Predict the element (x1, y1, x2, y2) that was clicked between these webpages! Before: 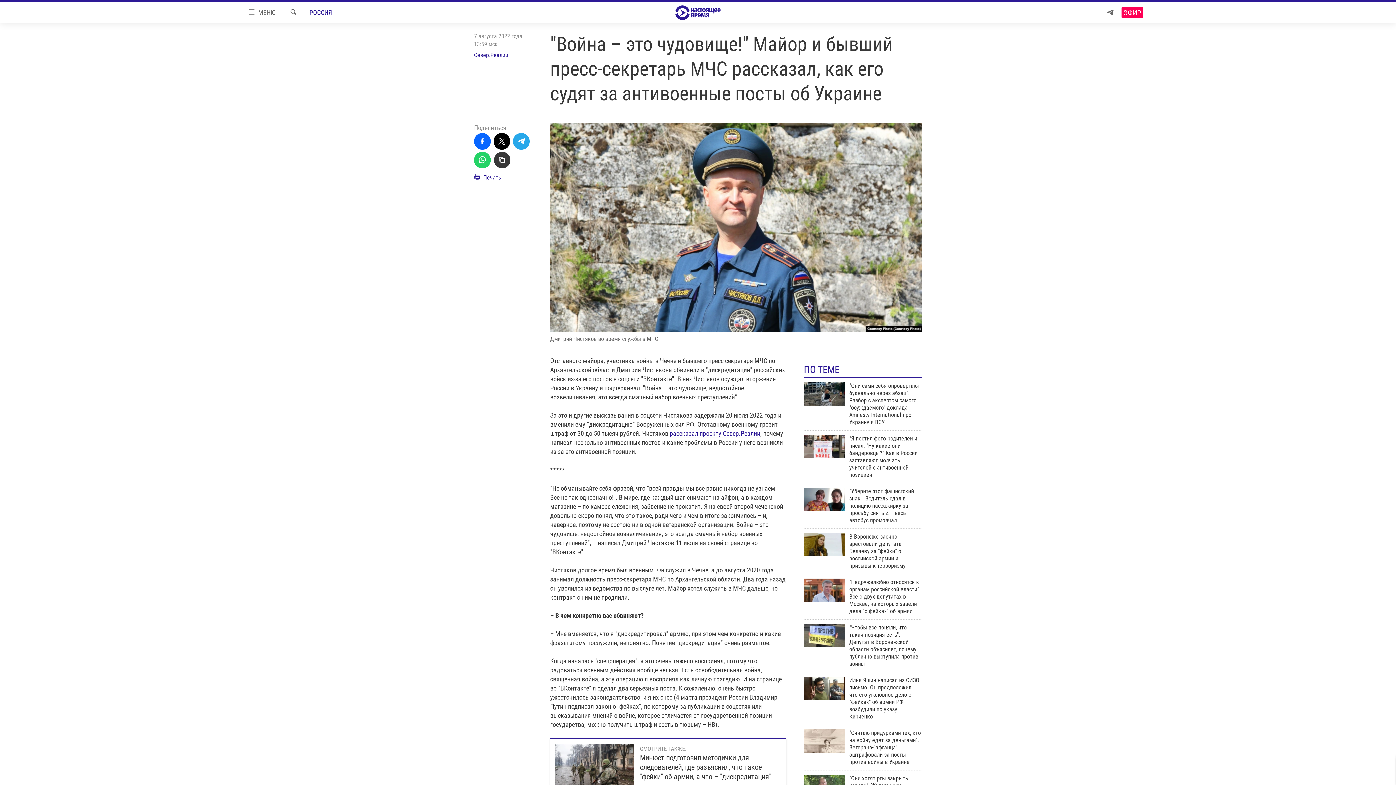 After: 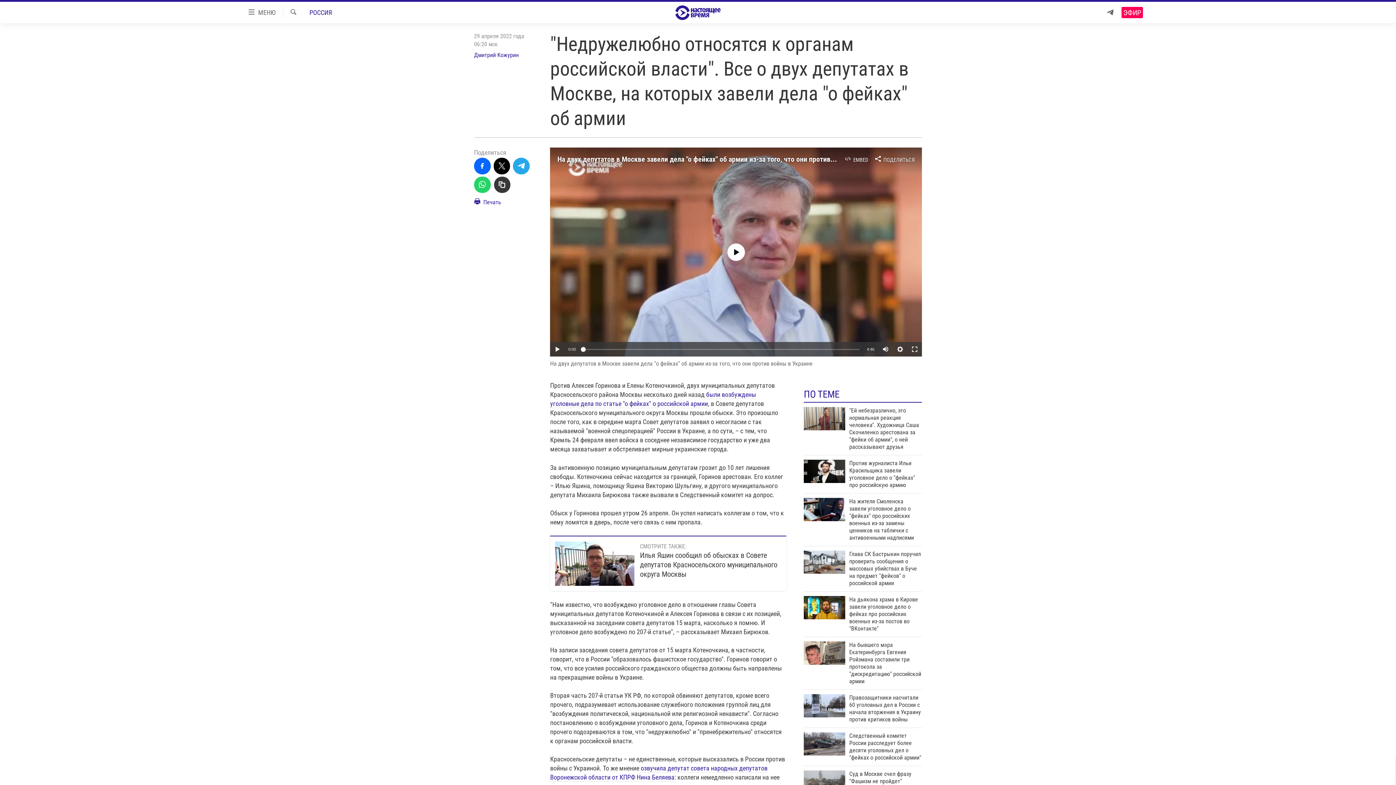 Action: label: "Недружелюбно относятся к органам российской власти". Все о двух депутатах в Москве, на которых завели дела "о фейках" об армии bbox: (849, 578, 922, 619)